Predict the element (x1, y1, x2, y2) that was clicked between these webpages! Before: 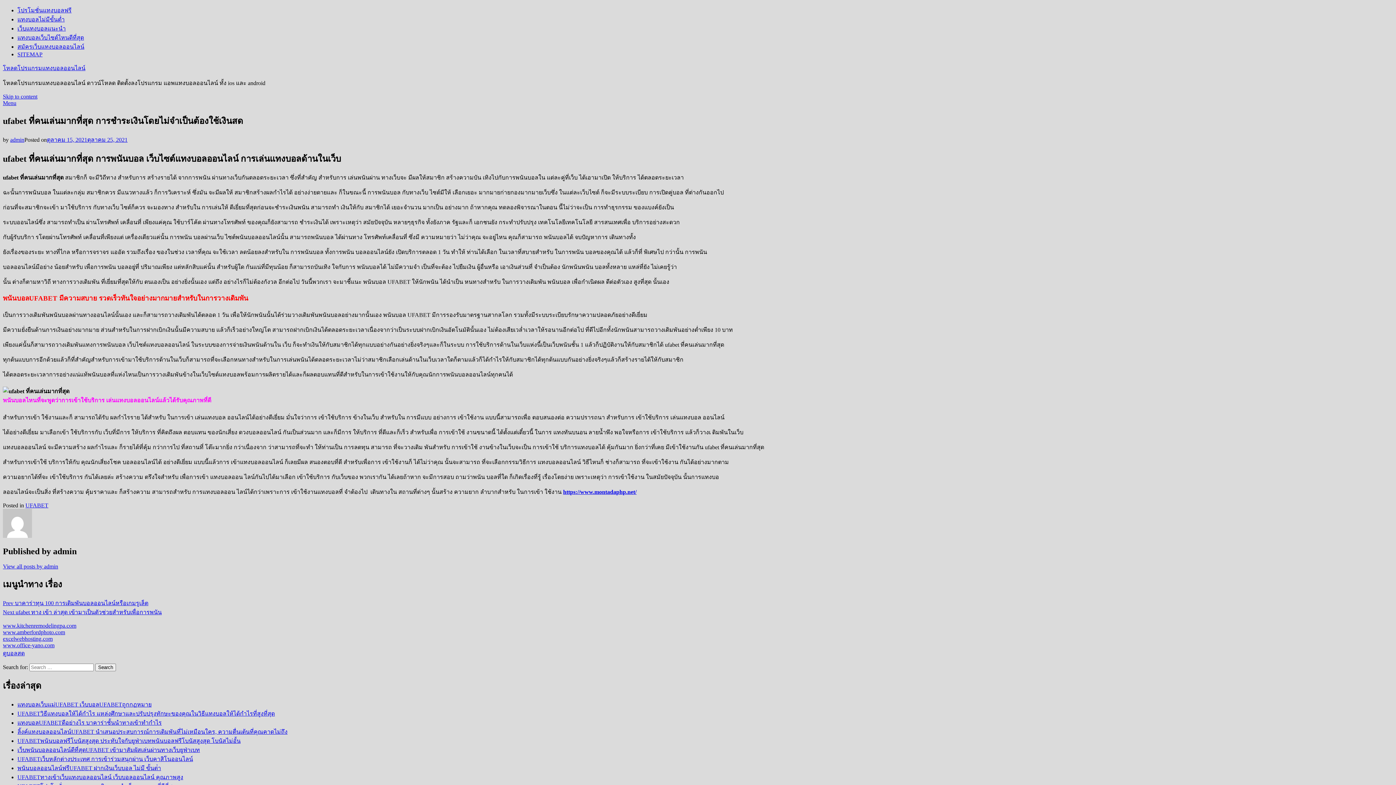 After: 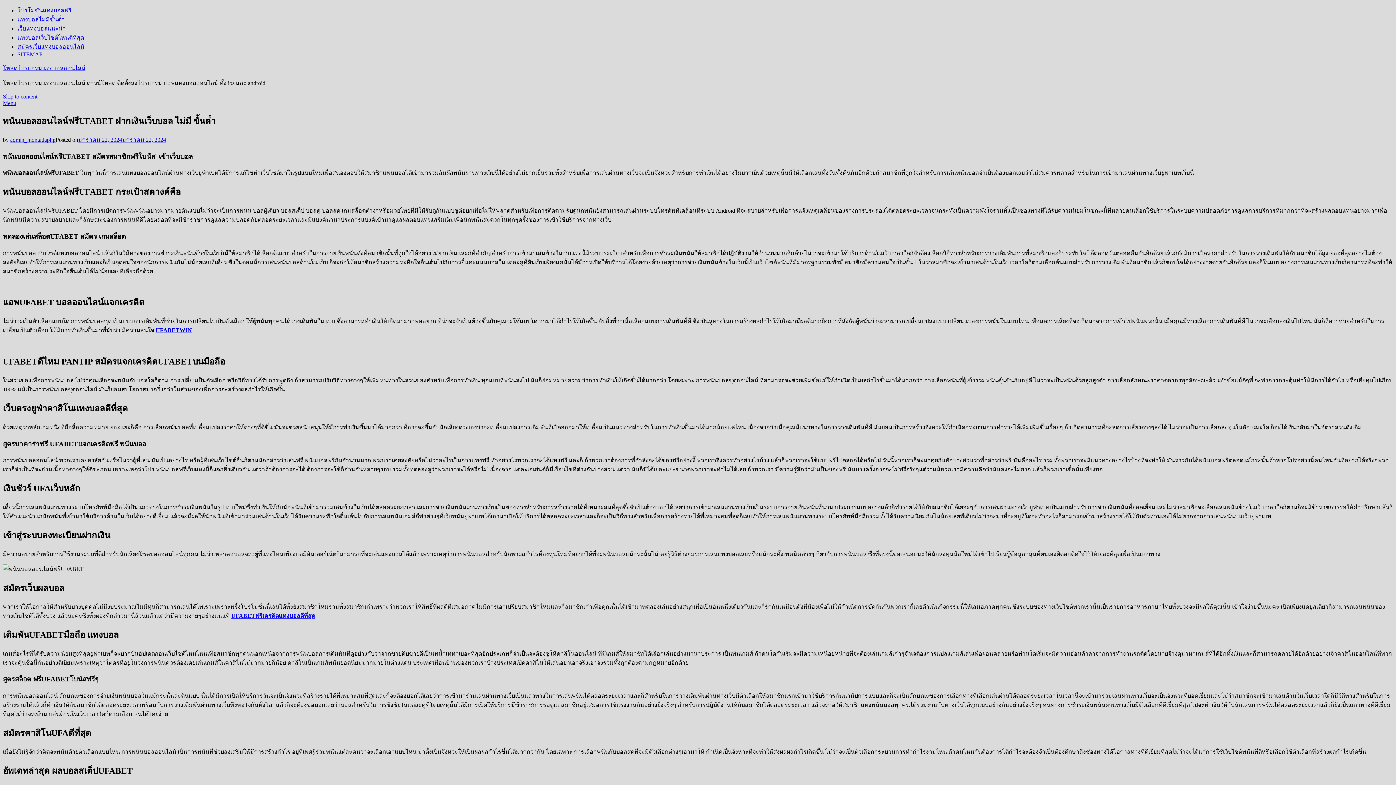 Action: label: พนันบอลออนไลน์ฟรีUFABET ฝากเงินเว็บบอล ไม่มี ขั้นต่ํา bbox: (17, 765, 161, 771)